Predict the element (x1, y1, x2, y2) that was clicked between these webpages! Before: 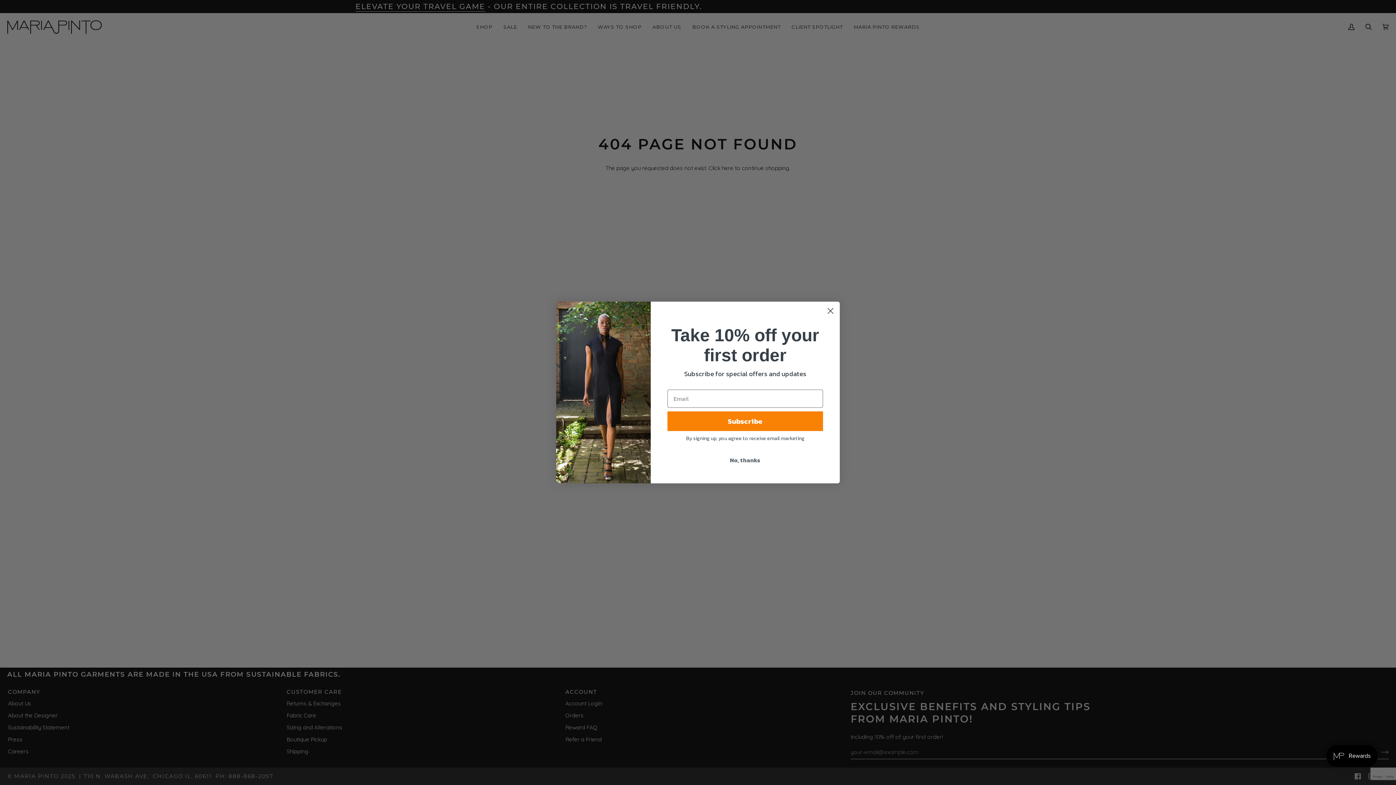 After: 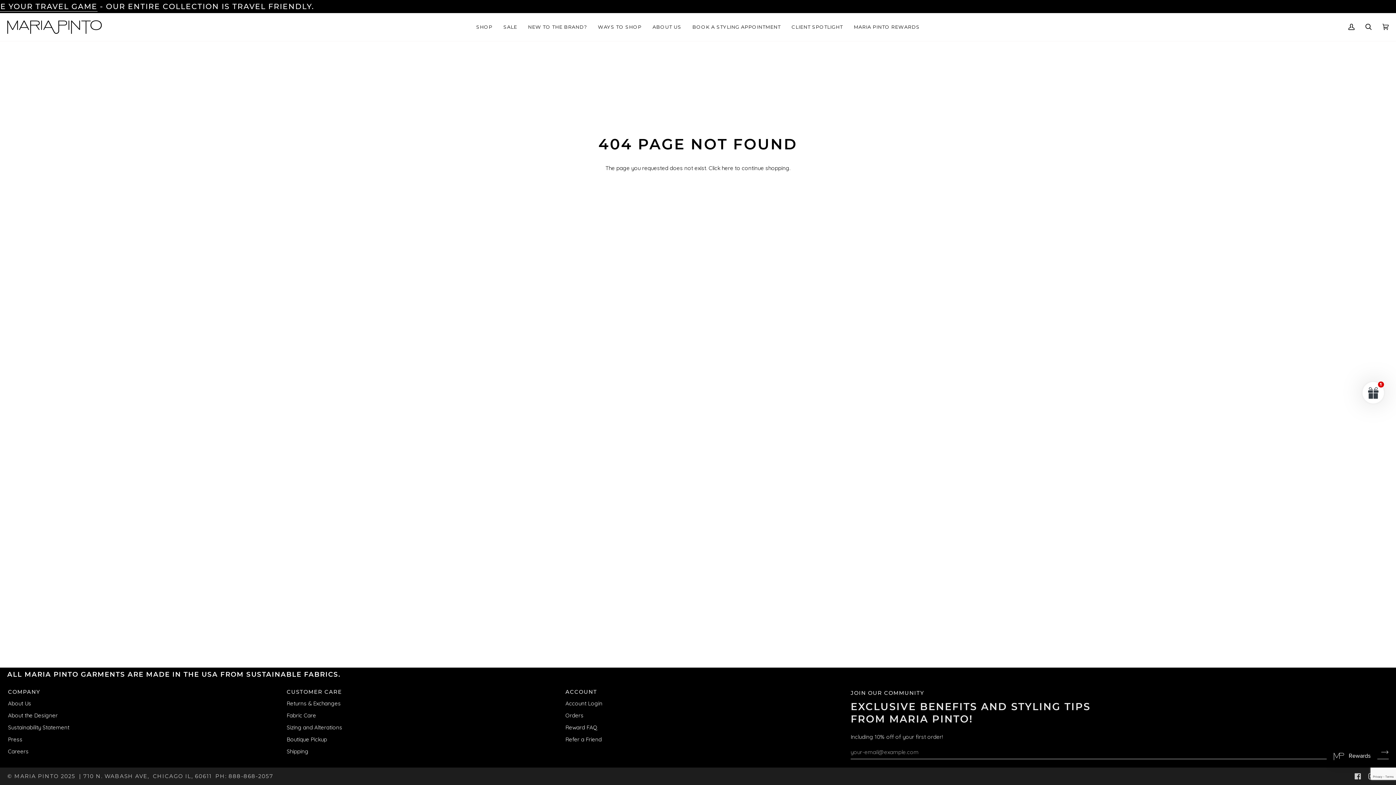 Action: bbox: (667, 469, 823, 483) label: No, thanks